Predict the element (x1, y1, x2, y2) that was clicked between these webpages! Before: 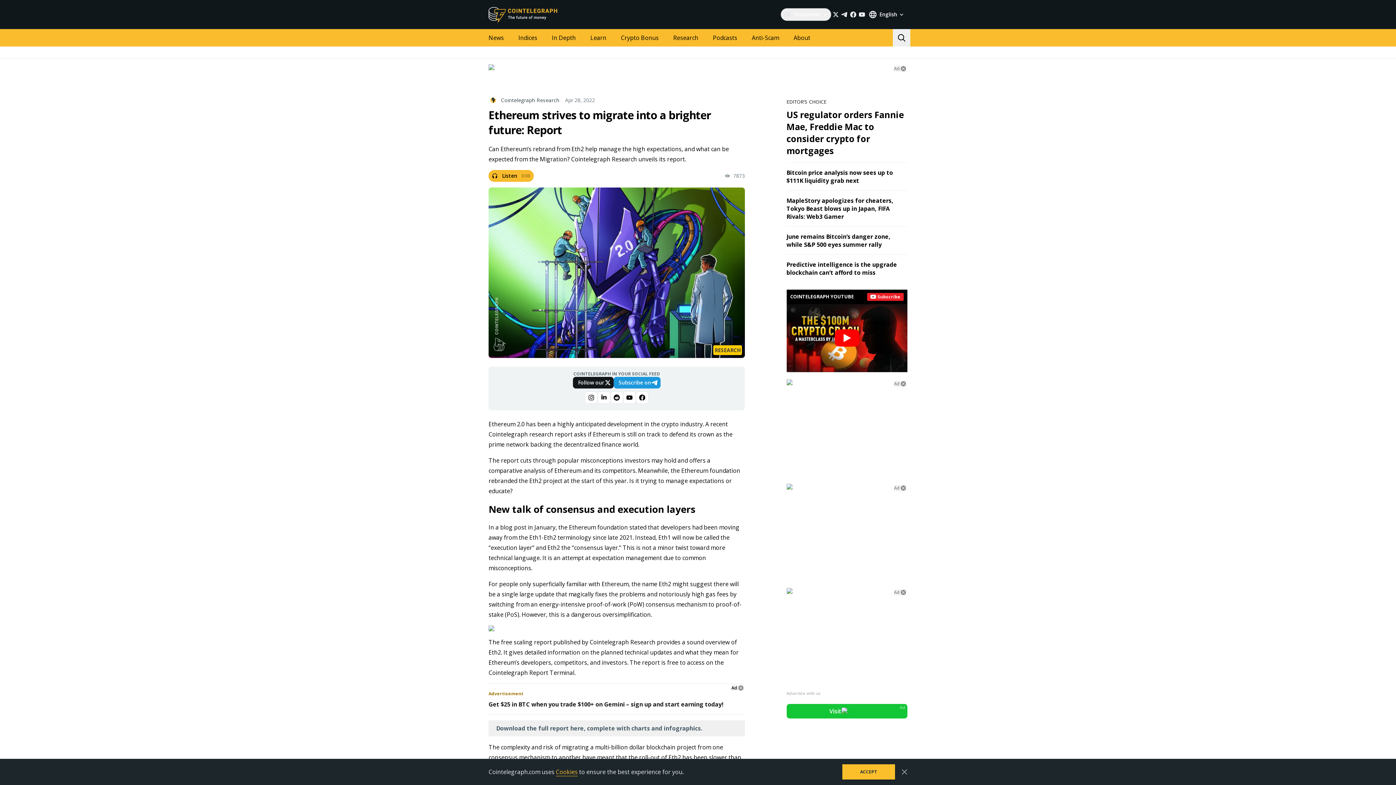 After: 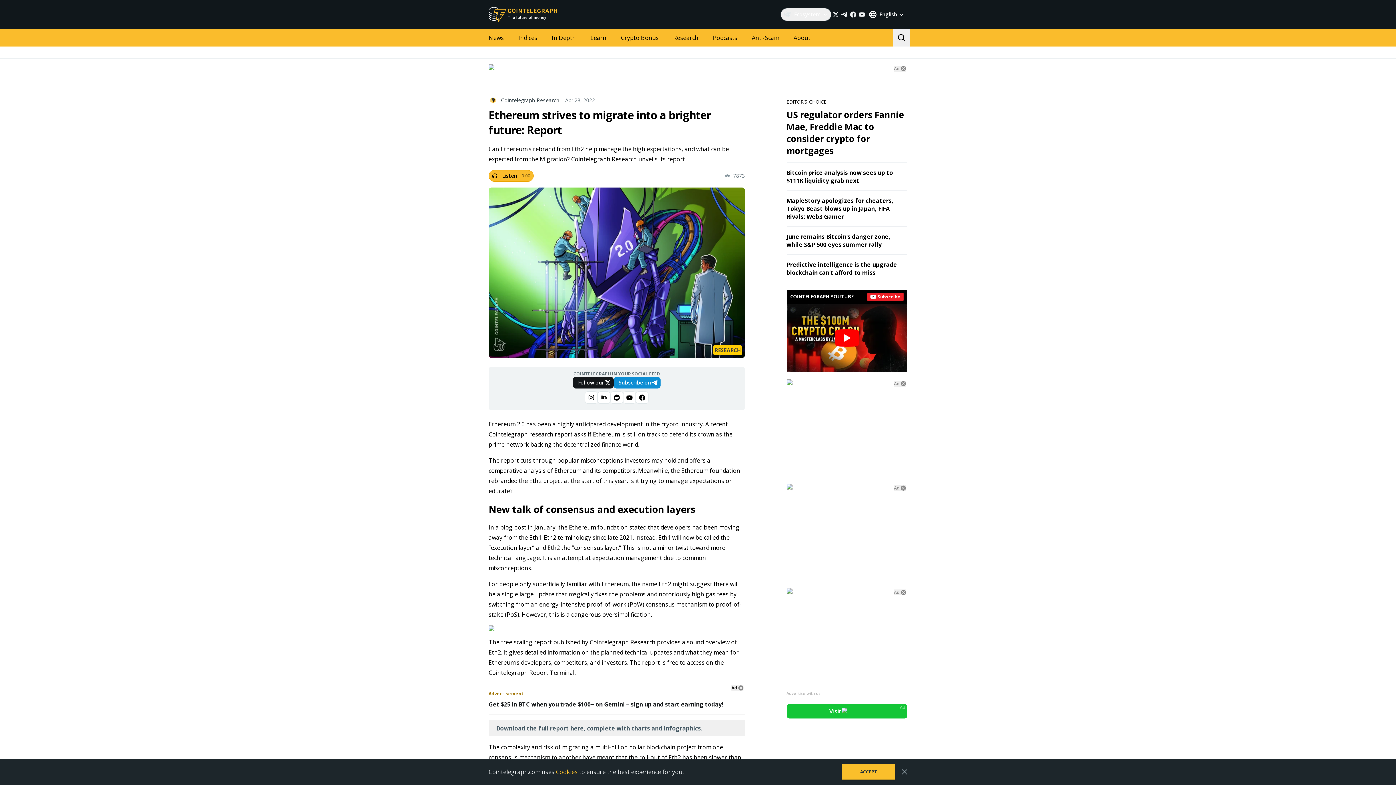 Action: bbox: (613, 377, 660, 388) label: Subscribe on